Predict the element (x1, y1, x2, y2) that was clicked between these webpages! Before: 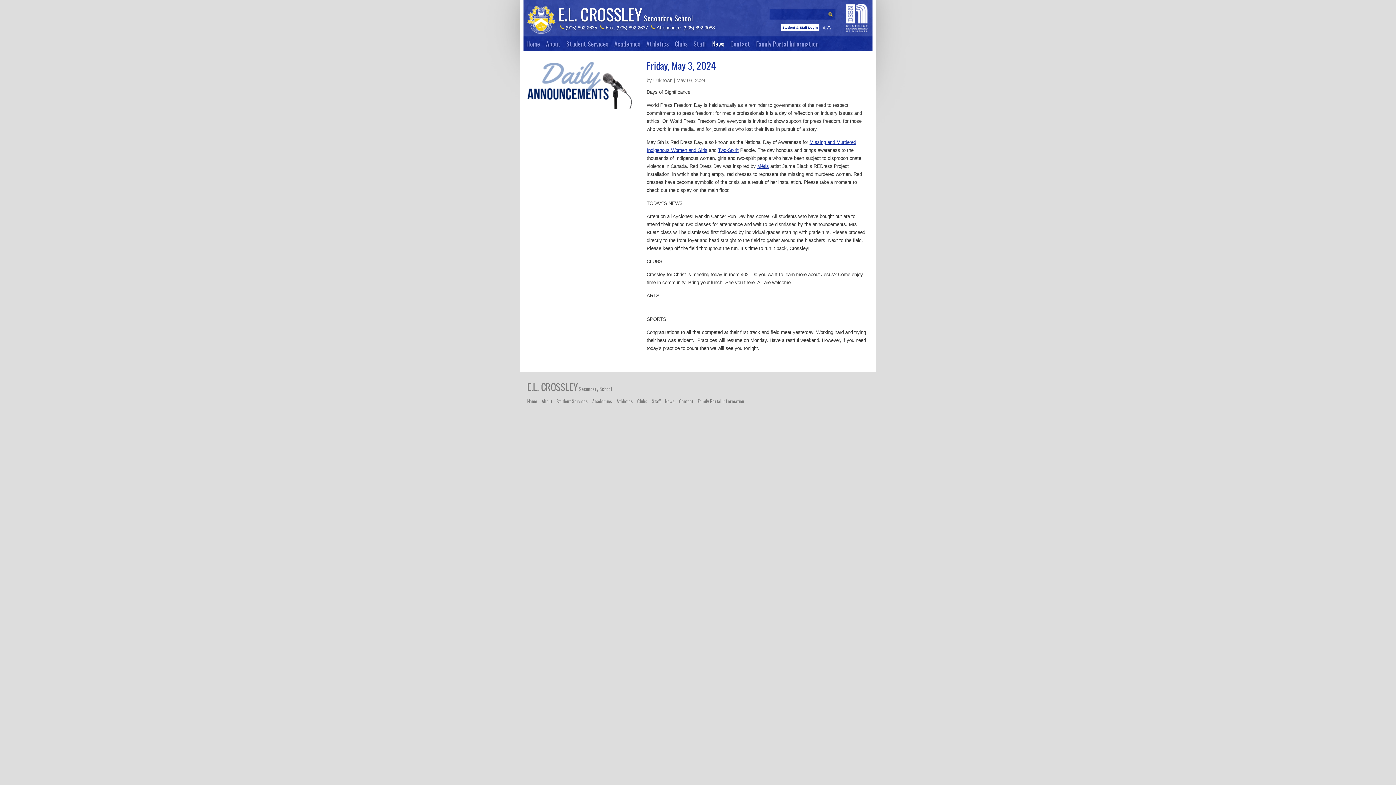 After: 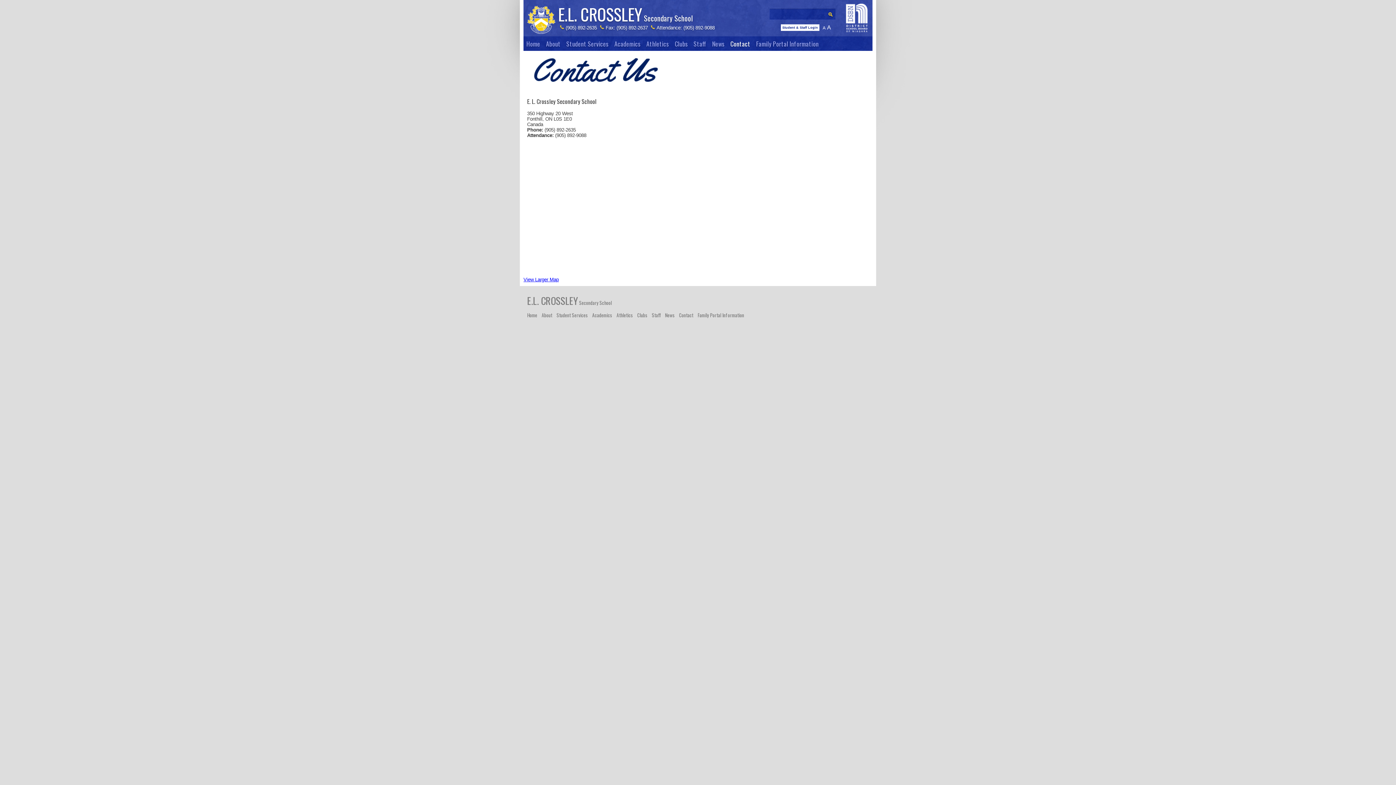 Action: label: Contact bbox: (727, 36, 753, 50)